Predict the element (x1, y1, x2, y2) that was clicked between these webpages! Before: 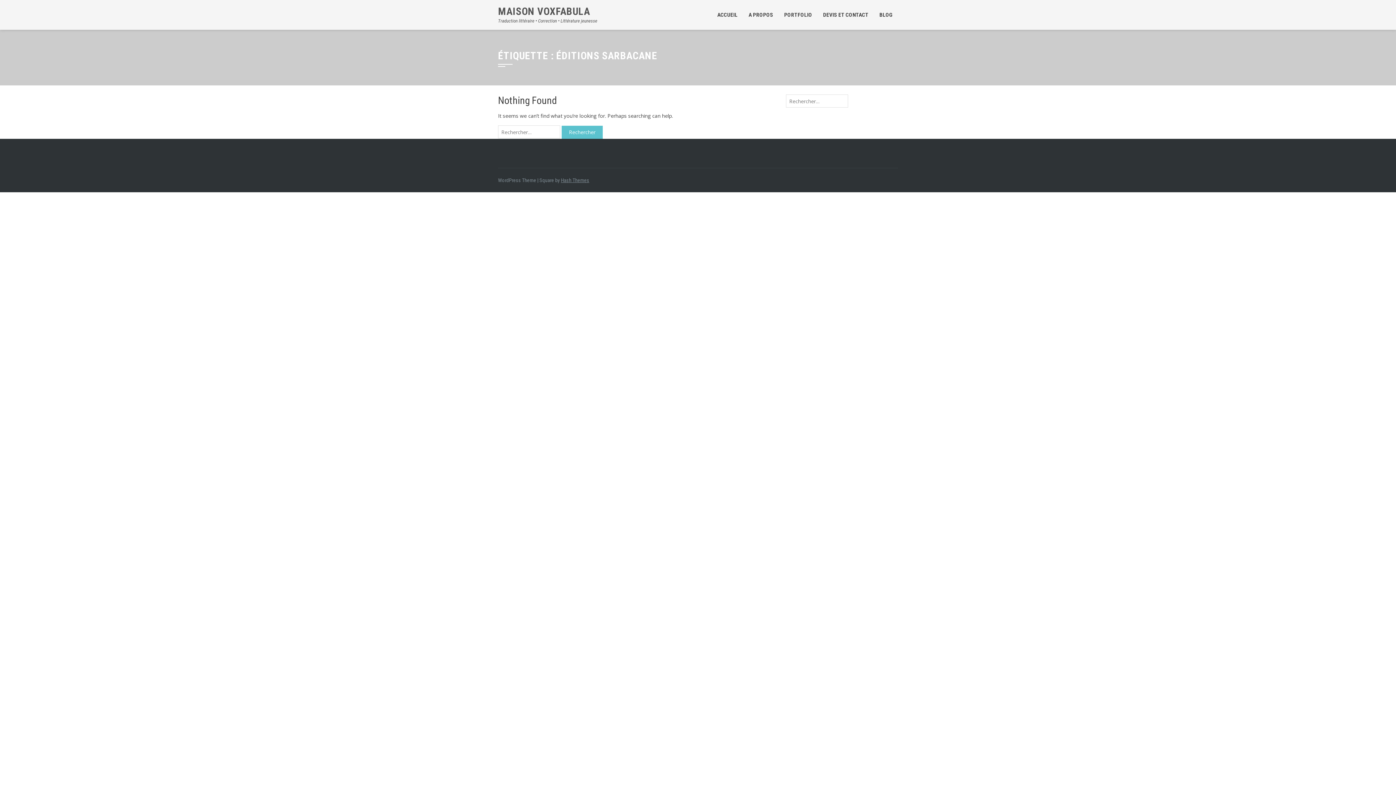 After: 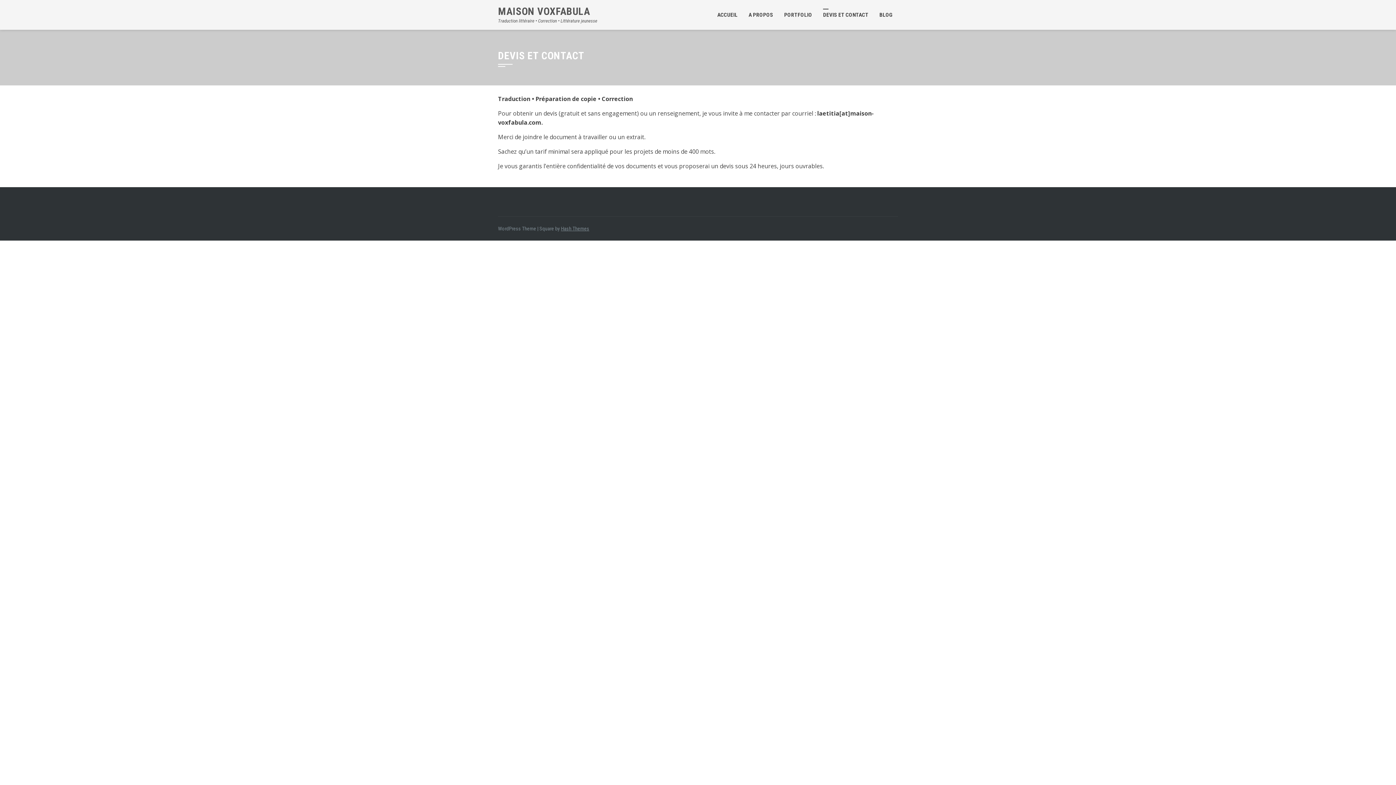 Action: bbox: (817, 0, 874, 29) label: DEVIS ET CONTACT